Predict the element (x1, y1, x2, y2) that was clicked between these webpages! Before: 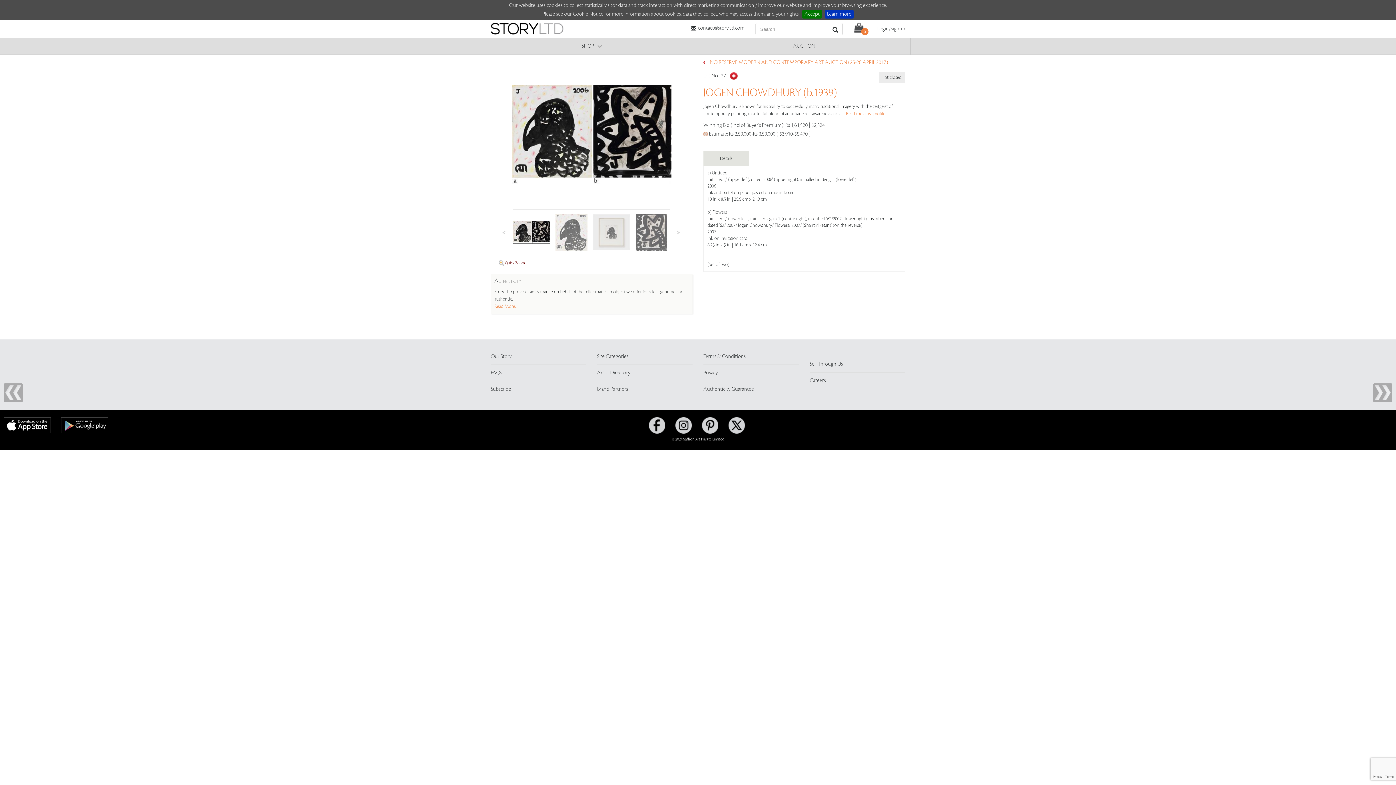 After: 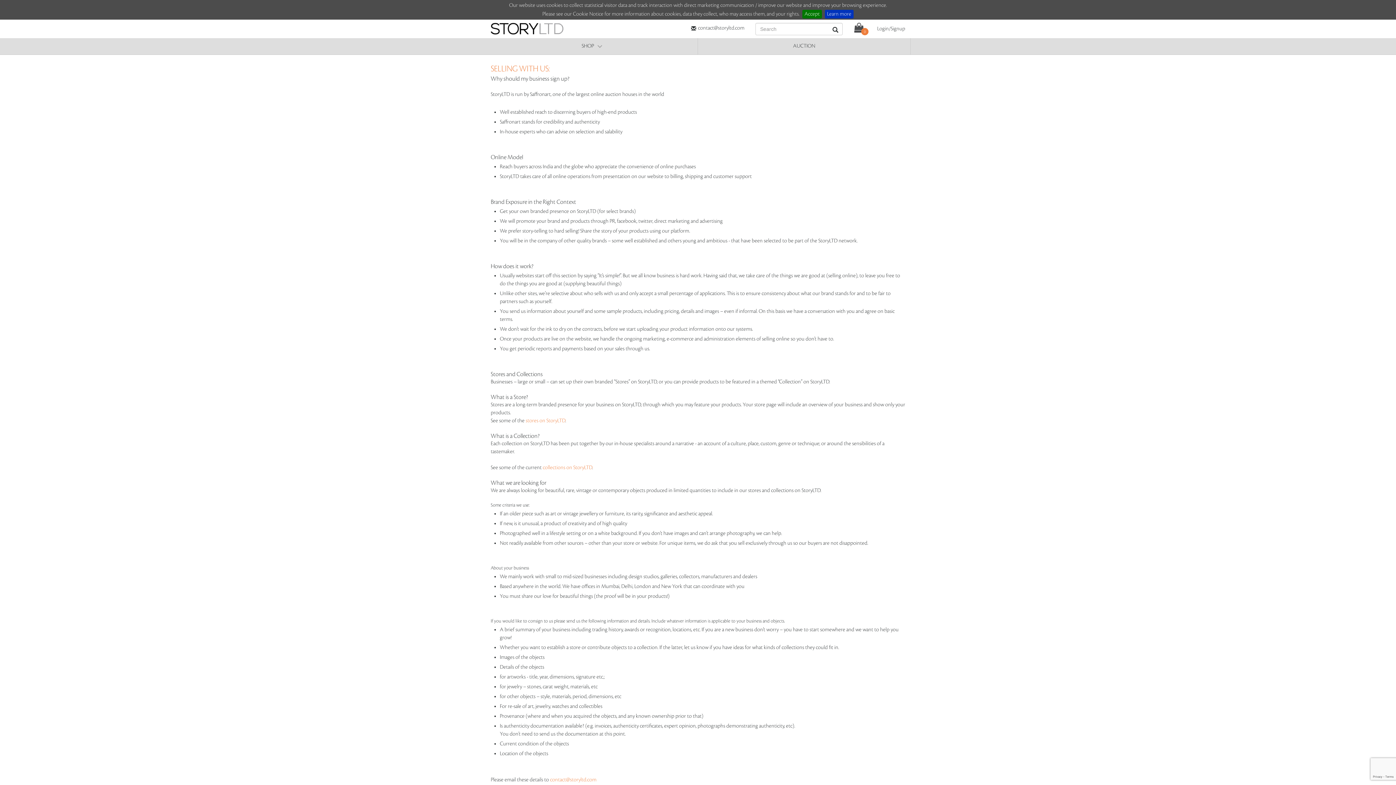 Action: label: Sell Through Us bbox: (810, 361, 843, 367)